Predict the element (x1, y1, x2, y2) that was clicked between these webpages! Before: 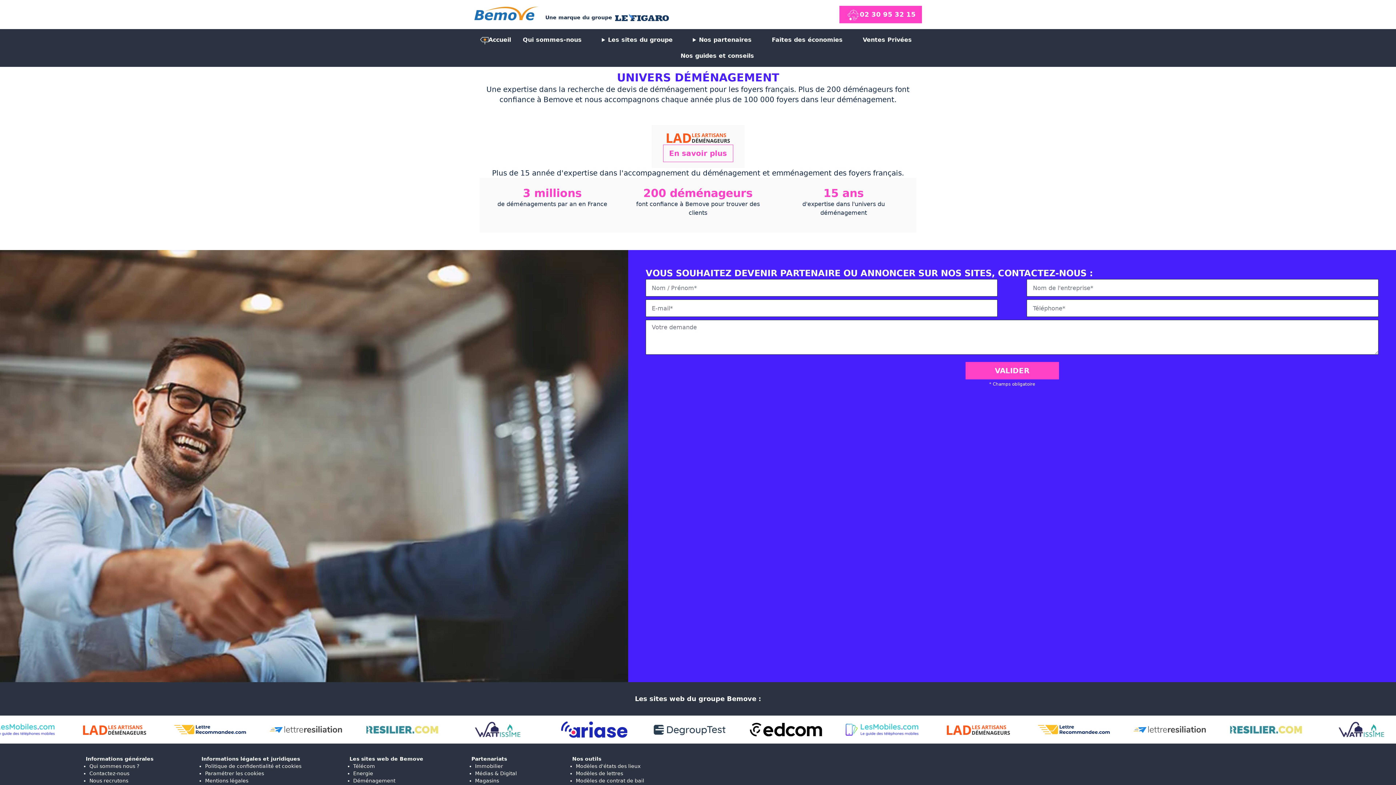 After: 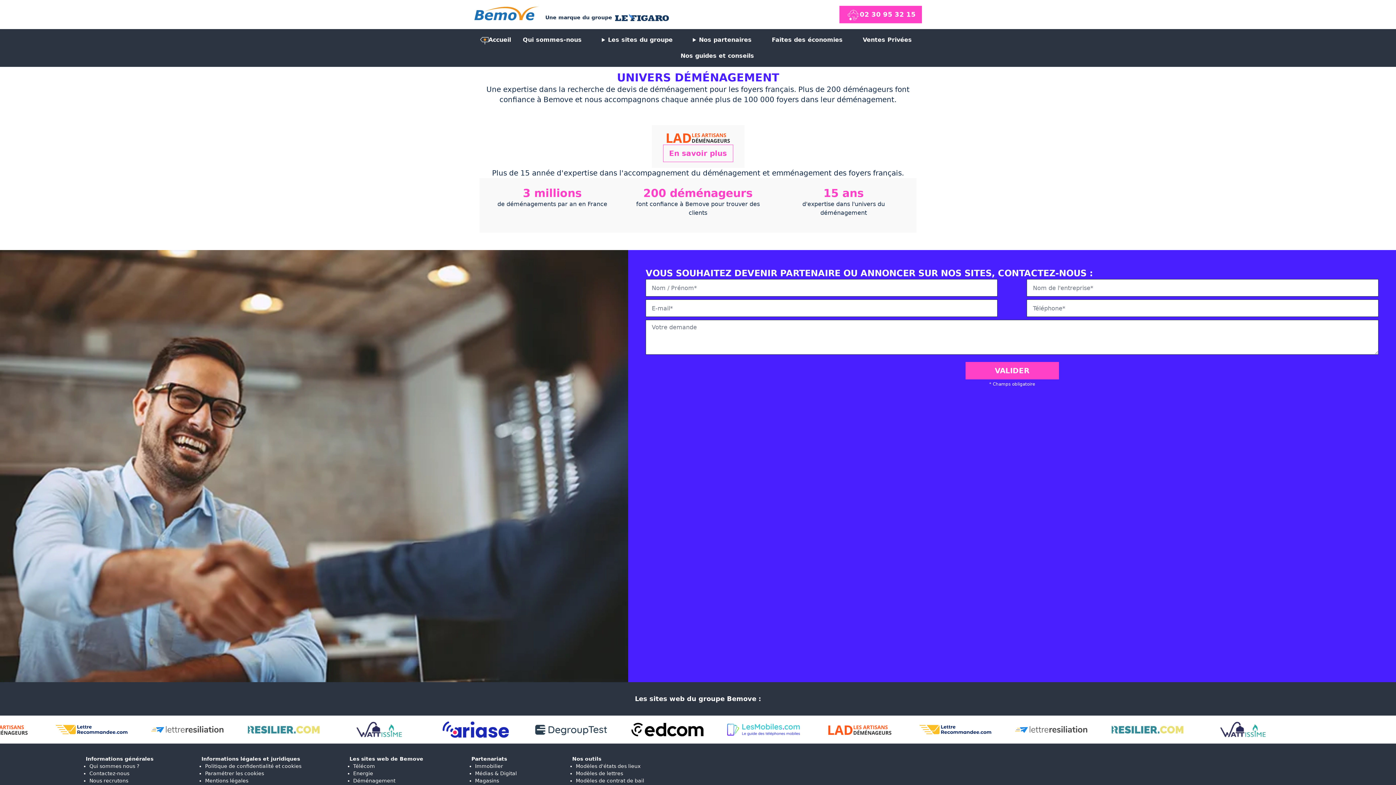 Action: bbox: (353, 778, 395, 784) label: Déménagement